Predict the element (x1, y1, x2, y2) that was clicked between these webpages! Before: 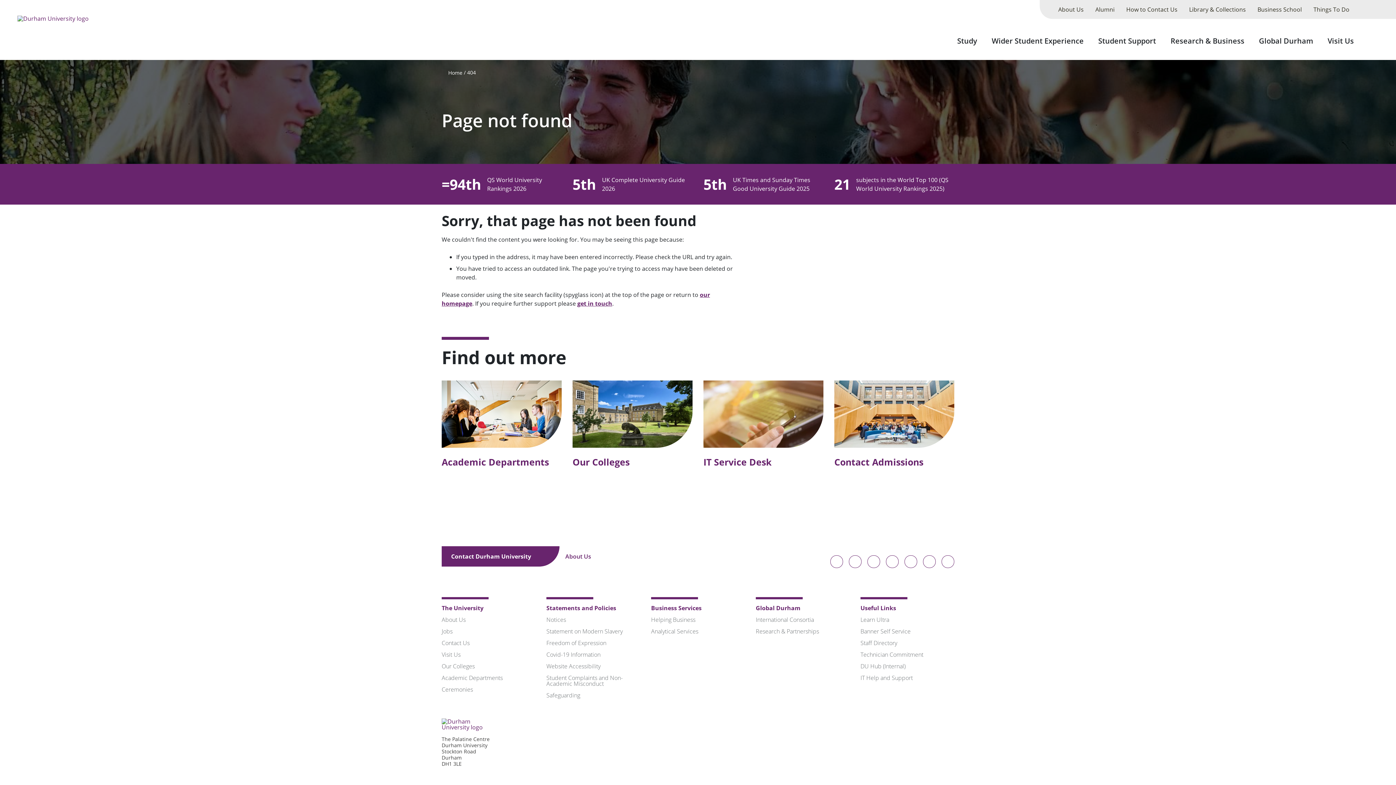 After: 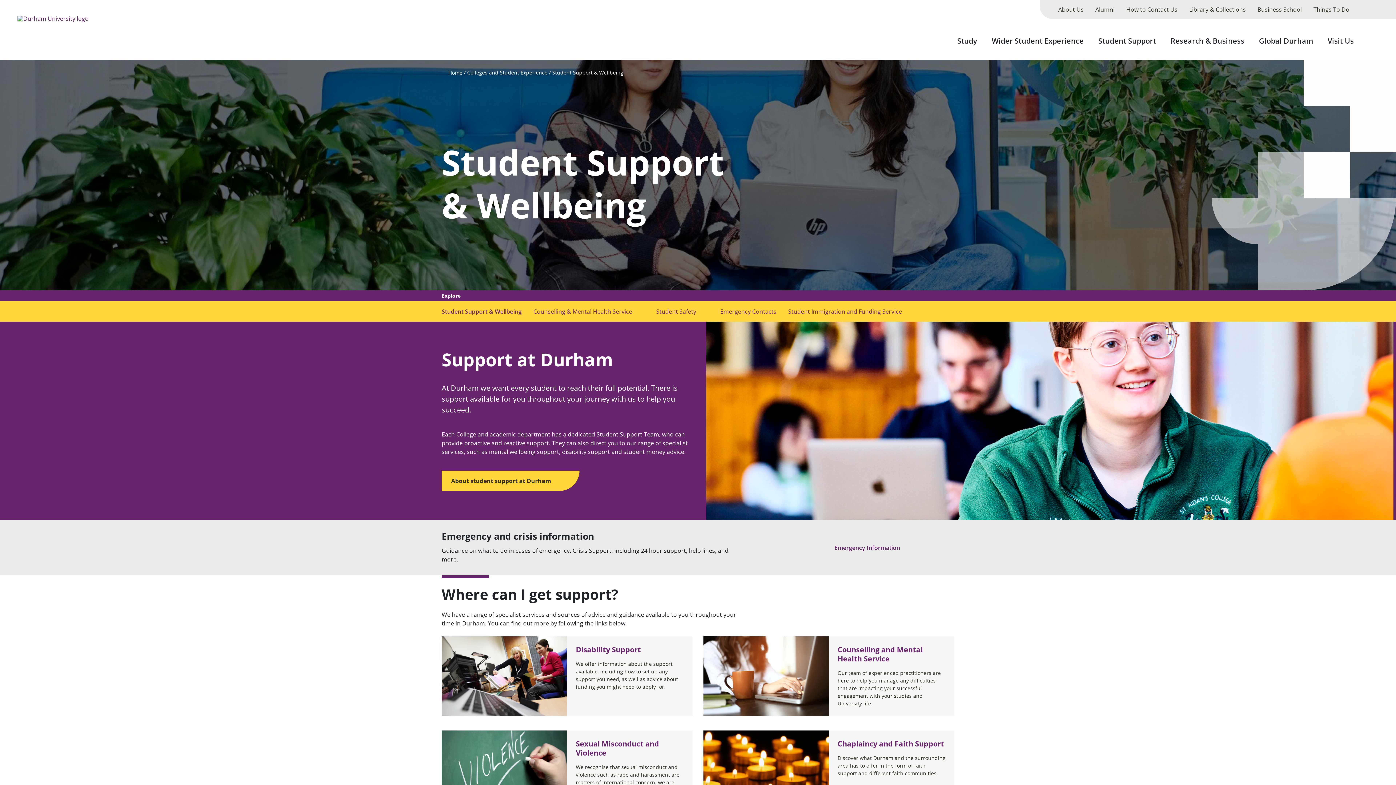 Action: label: Student Support bbox: (1092, 27, 1162, 60)